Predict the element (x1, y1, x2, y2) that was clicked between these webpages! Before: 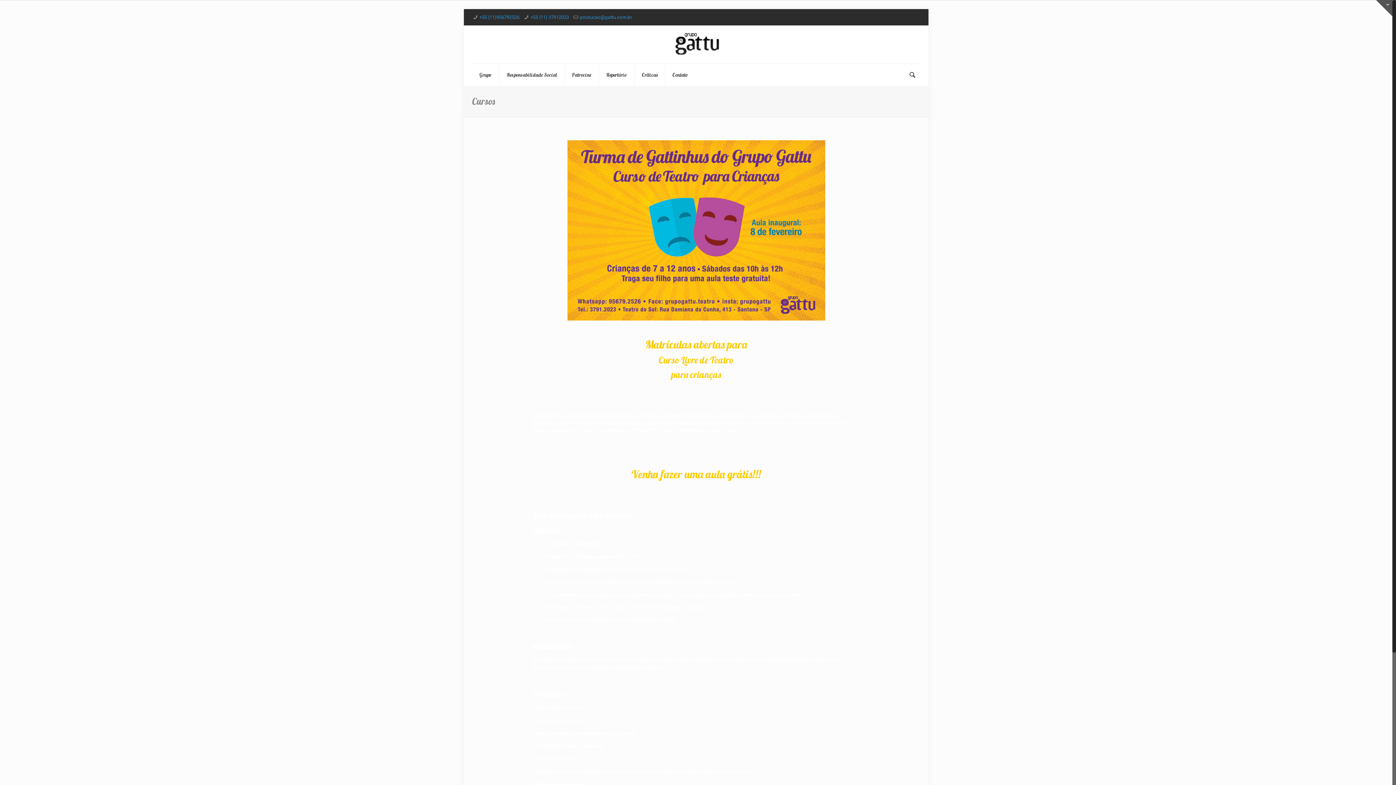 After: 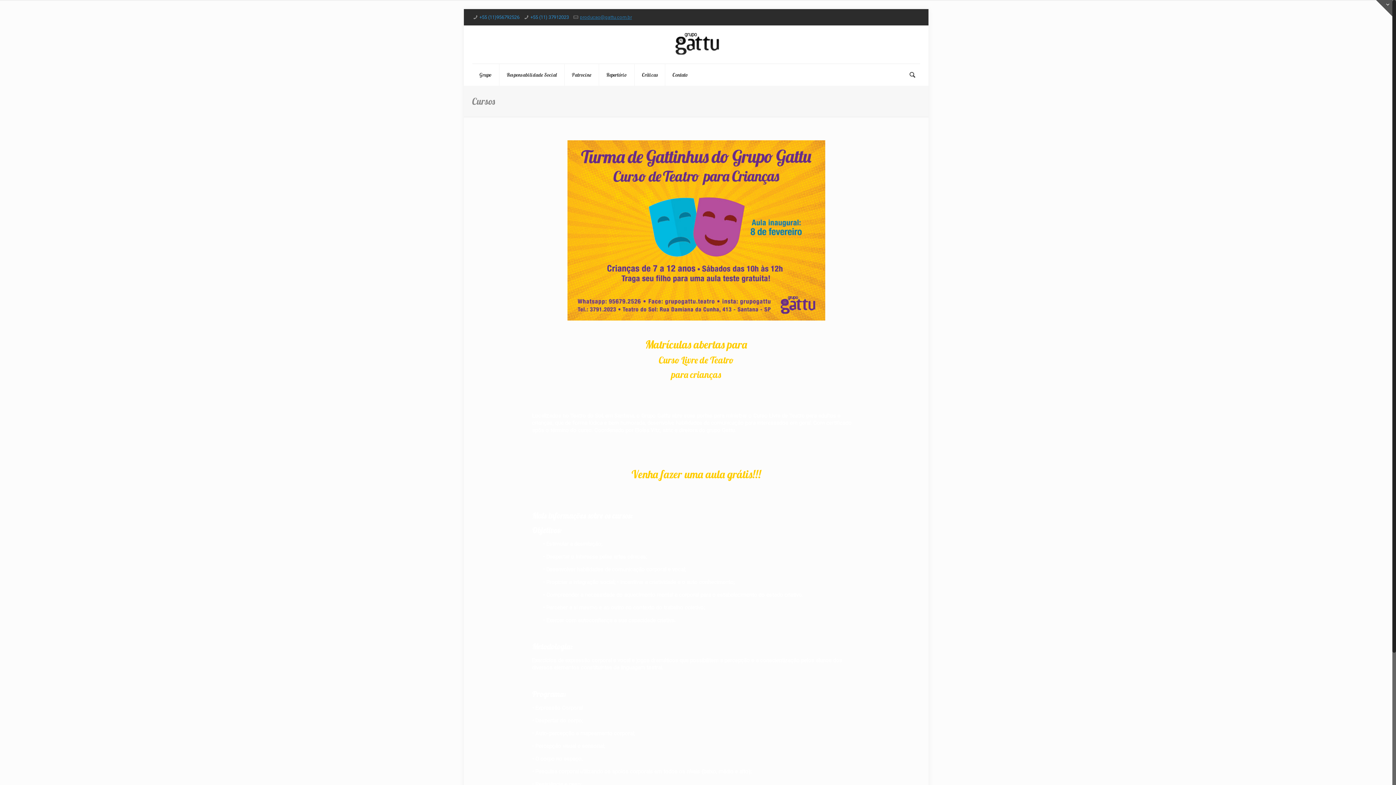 Action: bbox: (580, 14, 632, 20) label: producao@gattu.com.br